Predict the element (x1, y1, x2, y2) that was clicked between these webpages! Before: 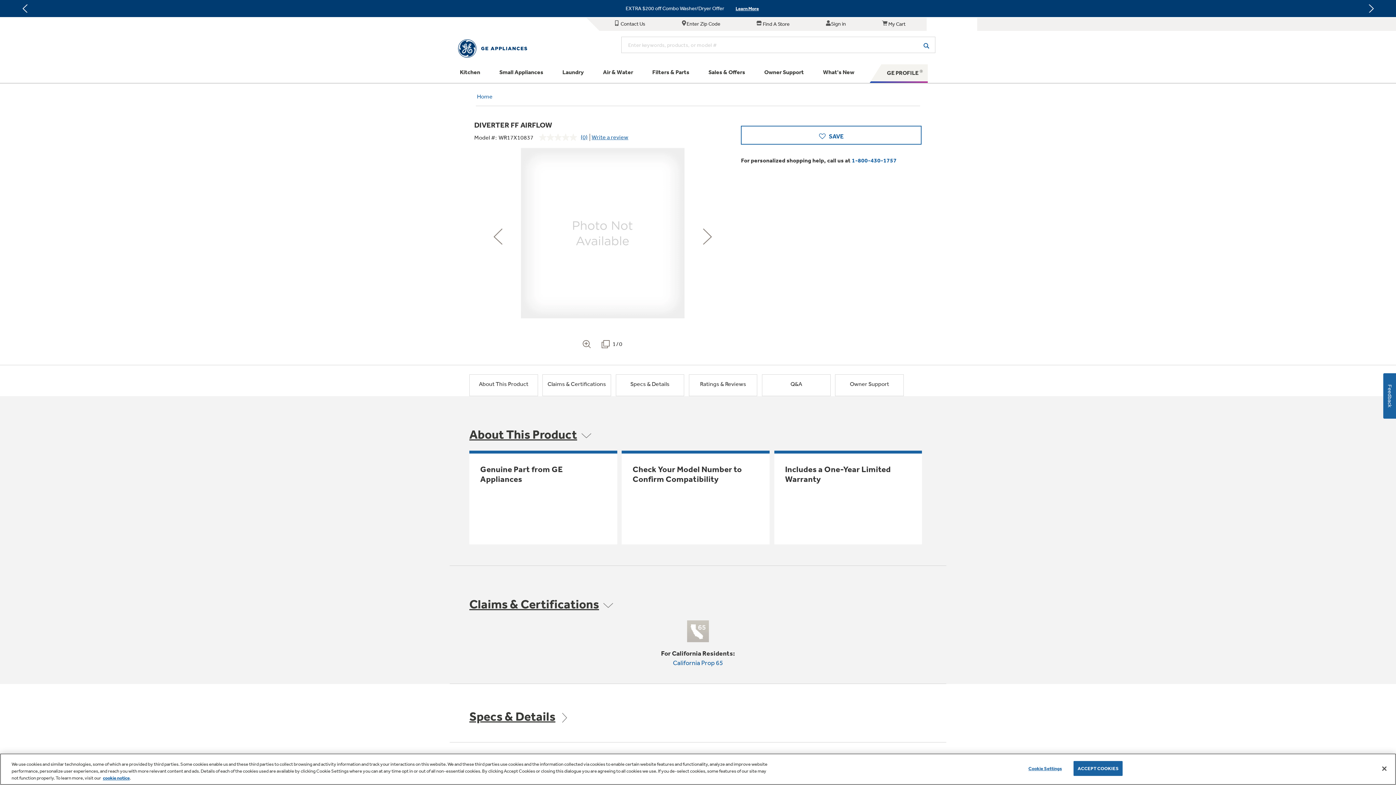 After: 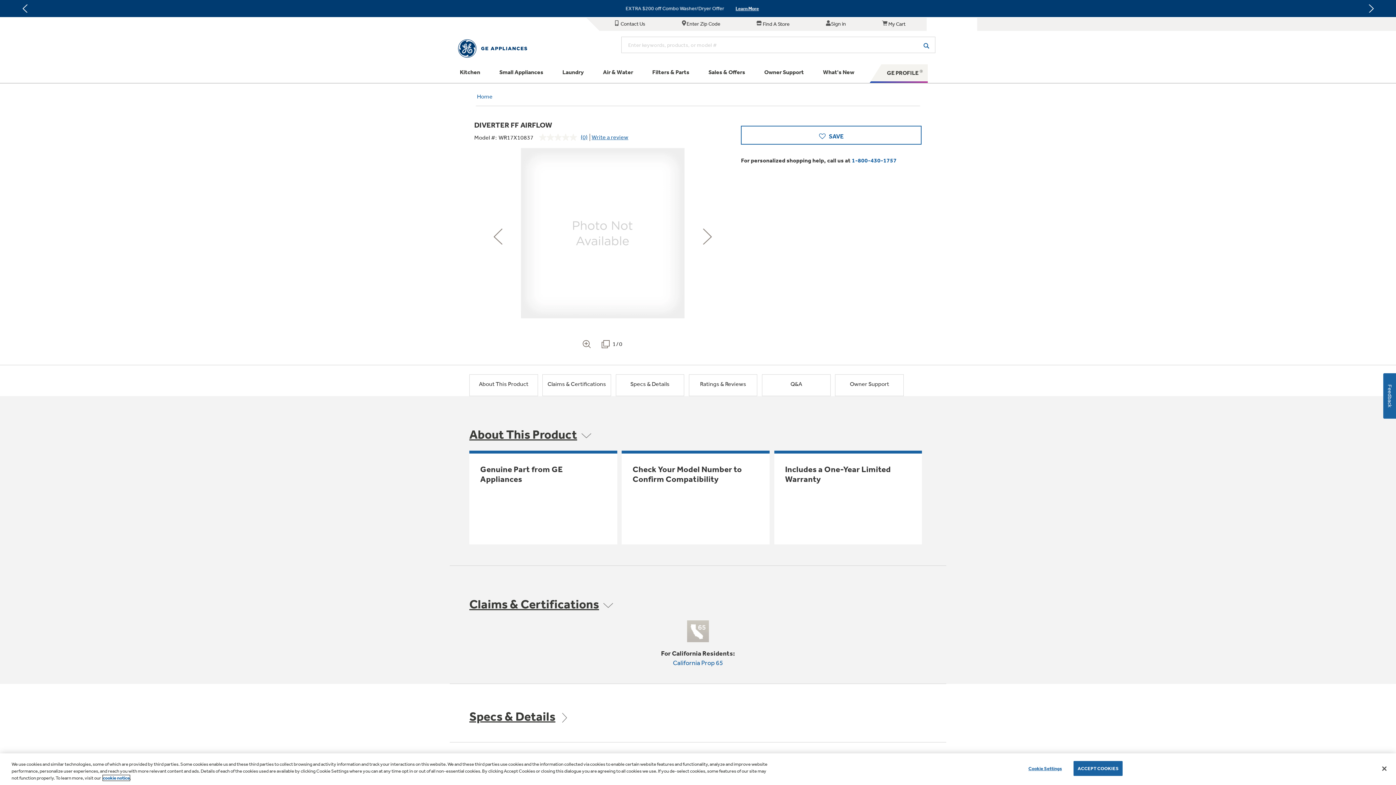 Action: label: cookie notice bbox: (102, 775, 129, 781)